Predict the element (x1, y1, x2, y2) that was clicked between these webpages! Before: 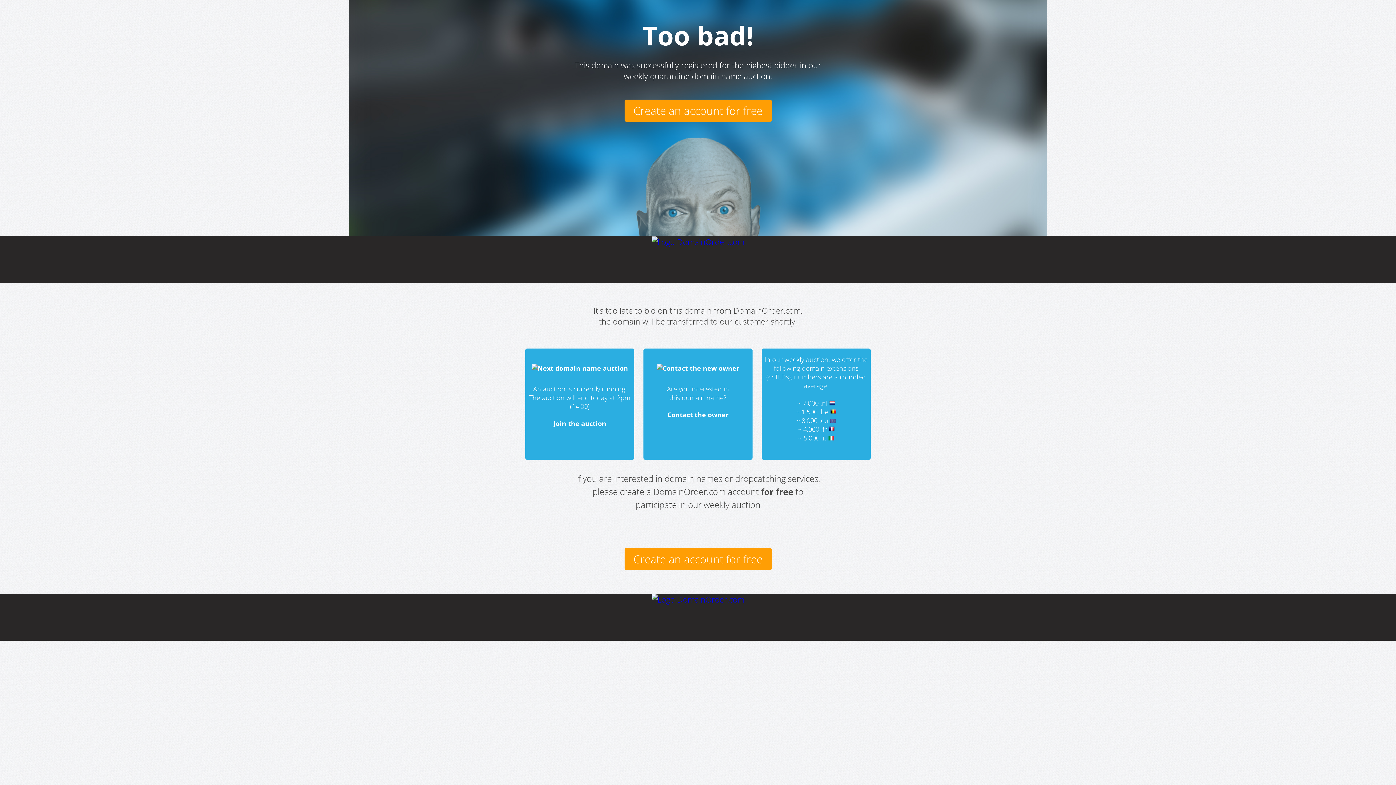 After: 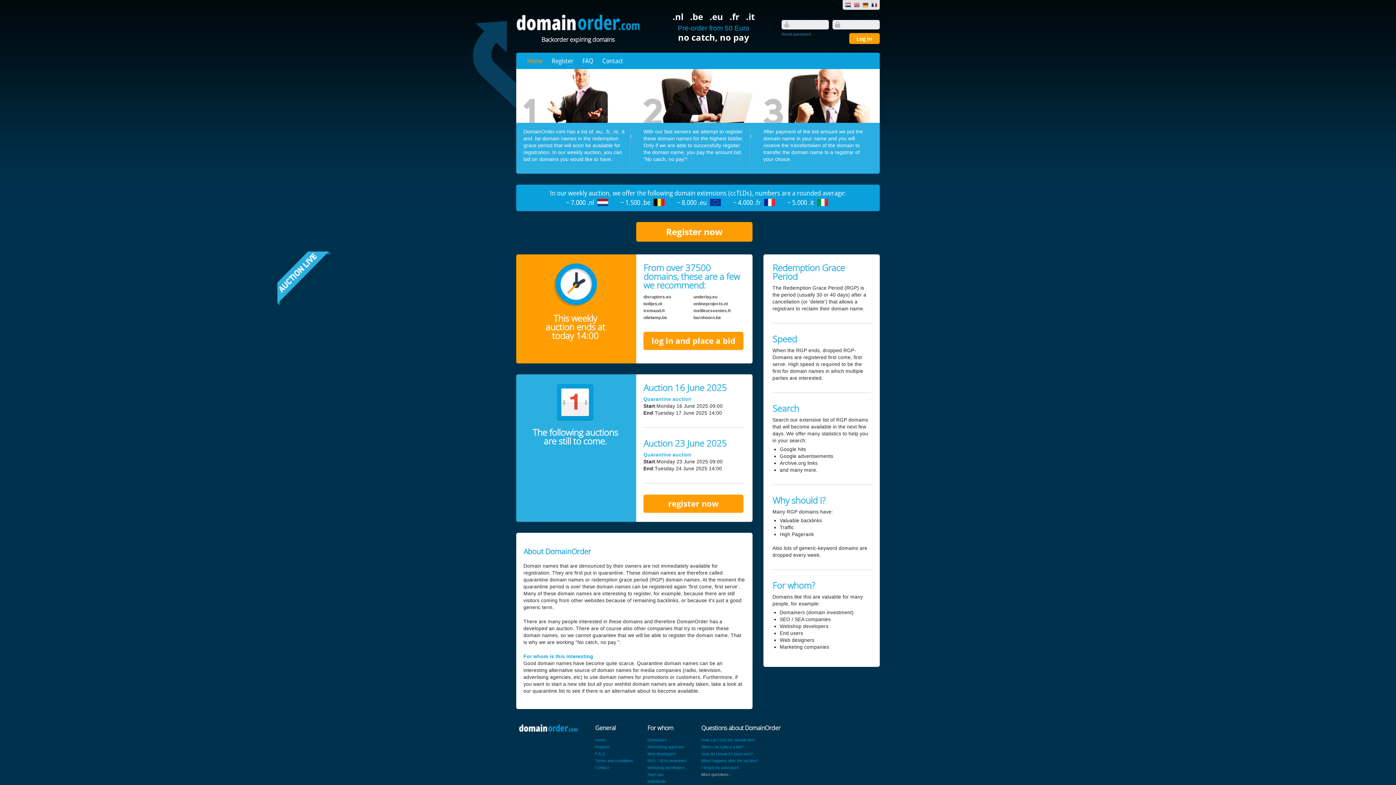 Action: bbox: (531, 364, 628, 372)